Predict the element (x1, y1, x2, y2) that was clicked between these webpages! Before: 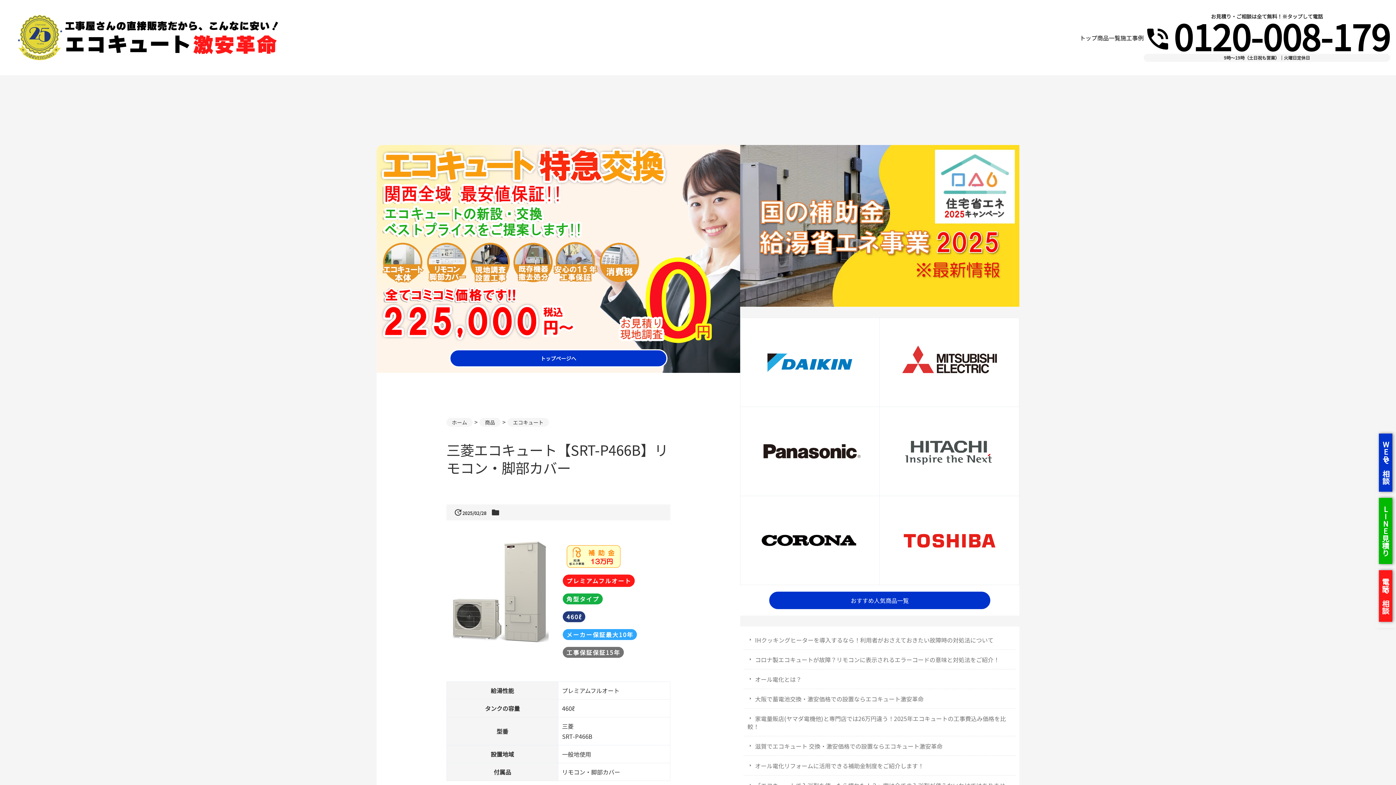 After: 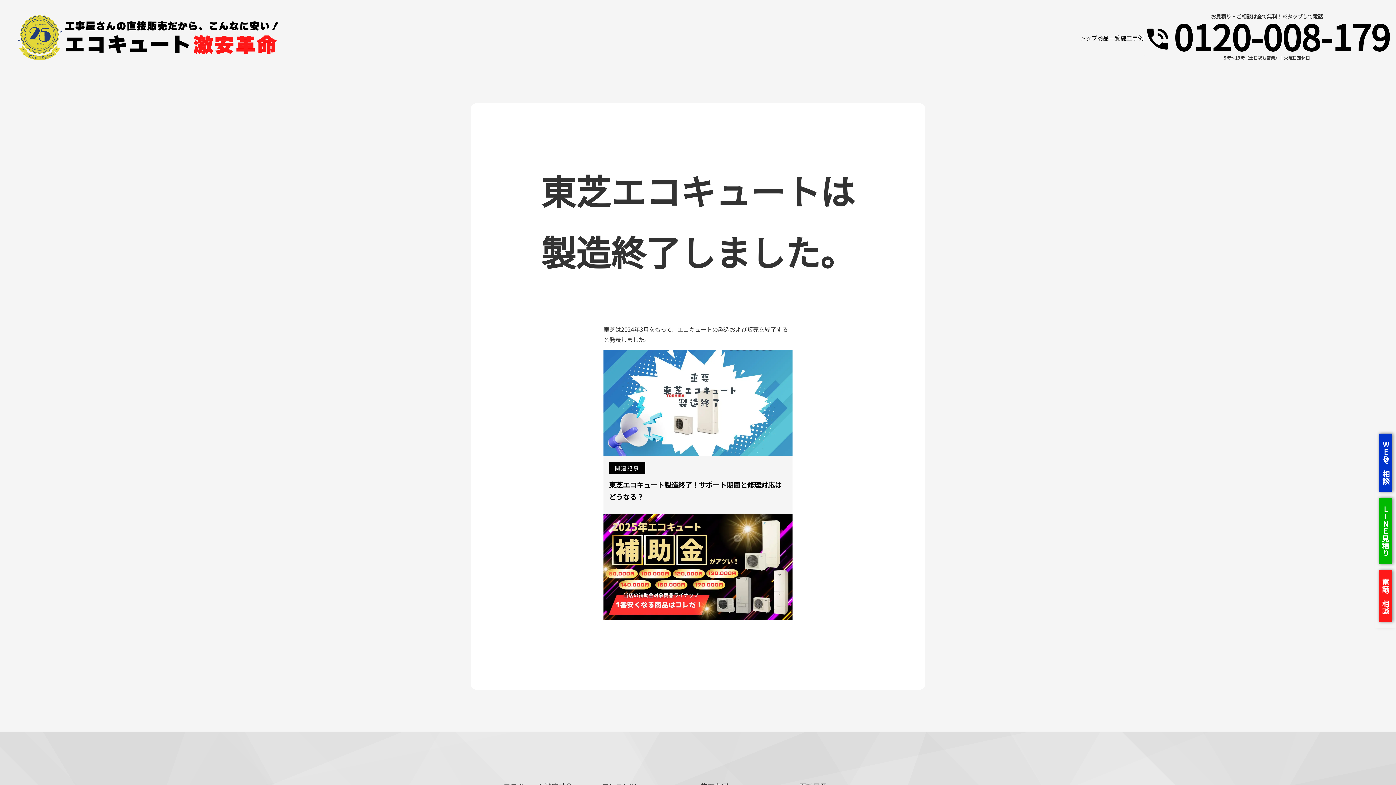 Action: bbox: (891, 535, 1007, 544)